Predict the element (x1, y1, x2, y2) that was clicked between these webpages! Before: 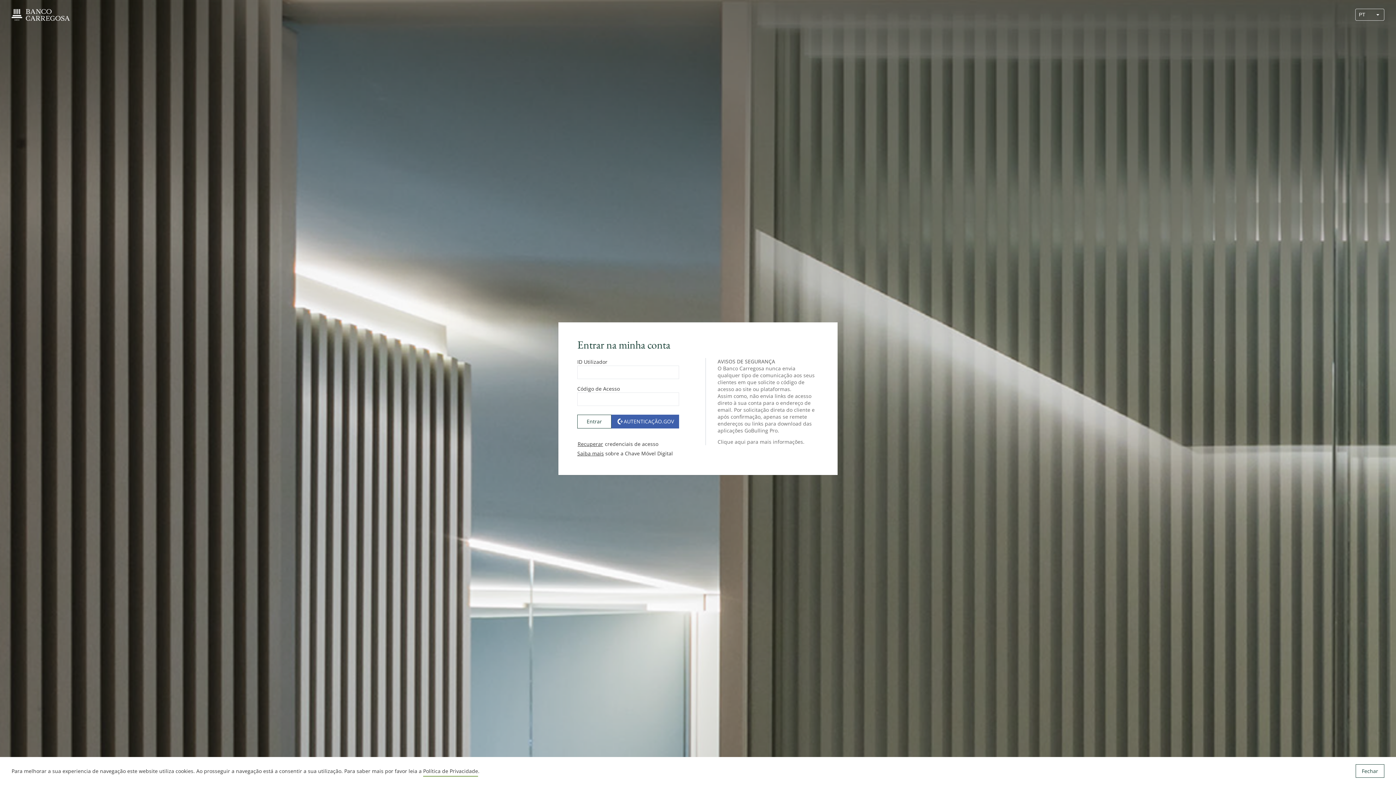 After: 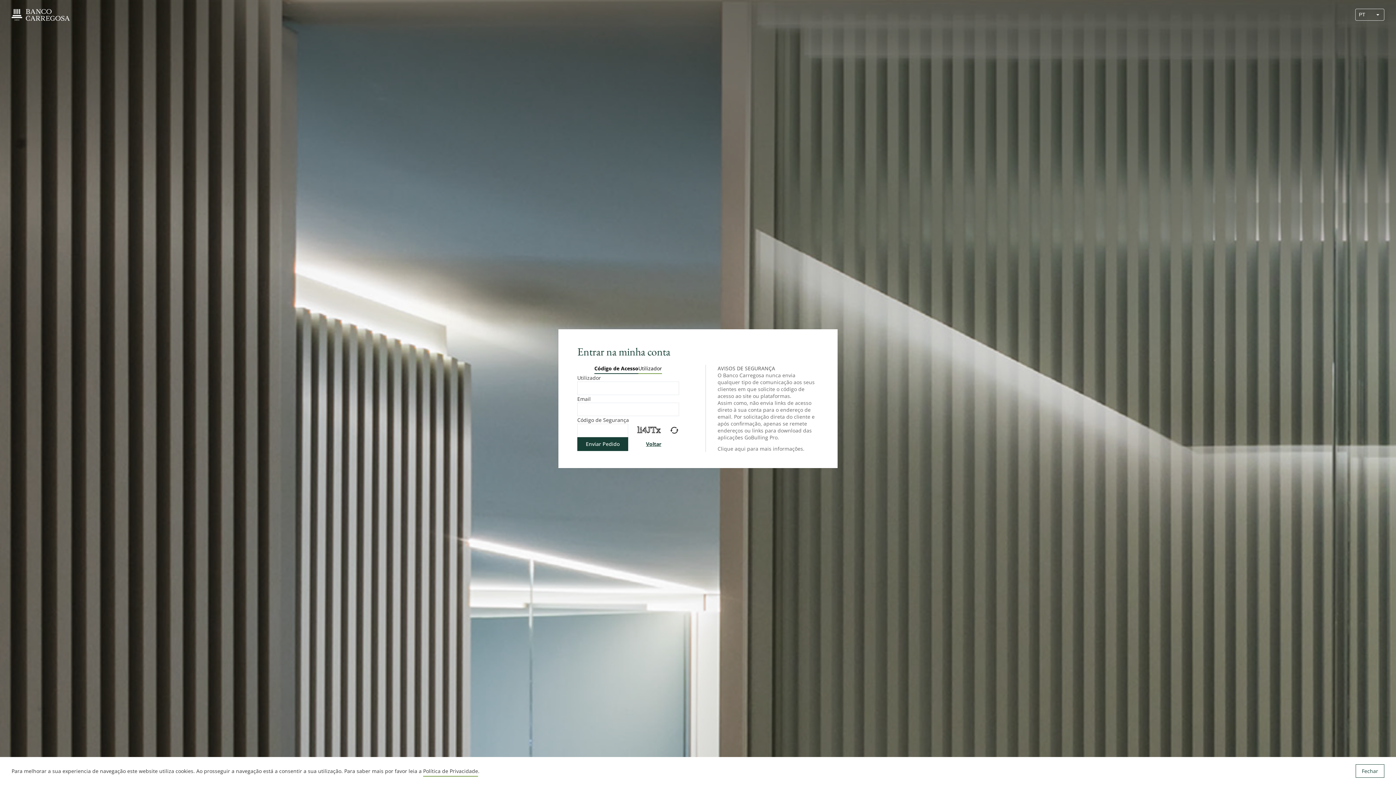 Action: bbox: (577, 440, 603, 448) label: Recuperar